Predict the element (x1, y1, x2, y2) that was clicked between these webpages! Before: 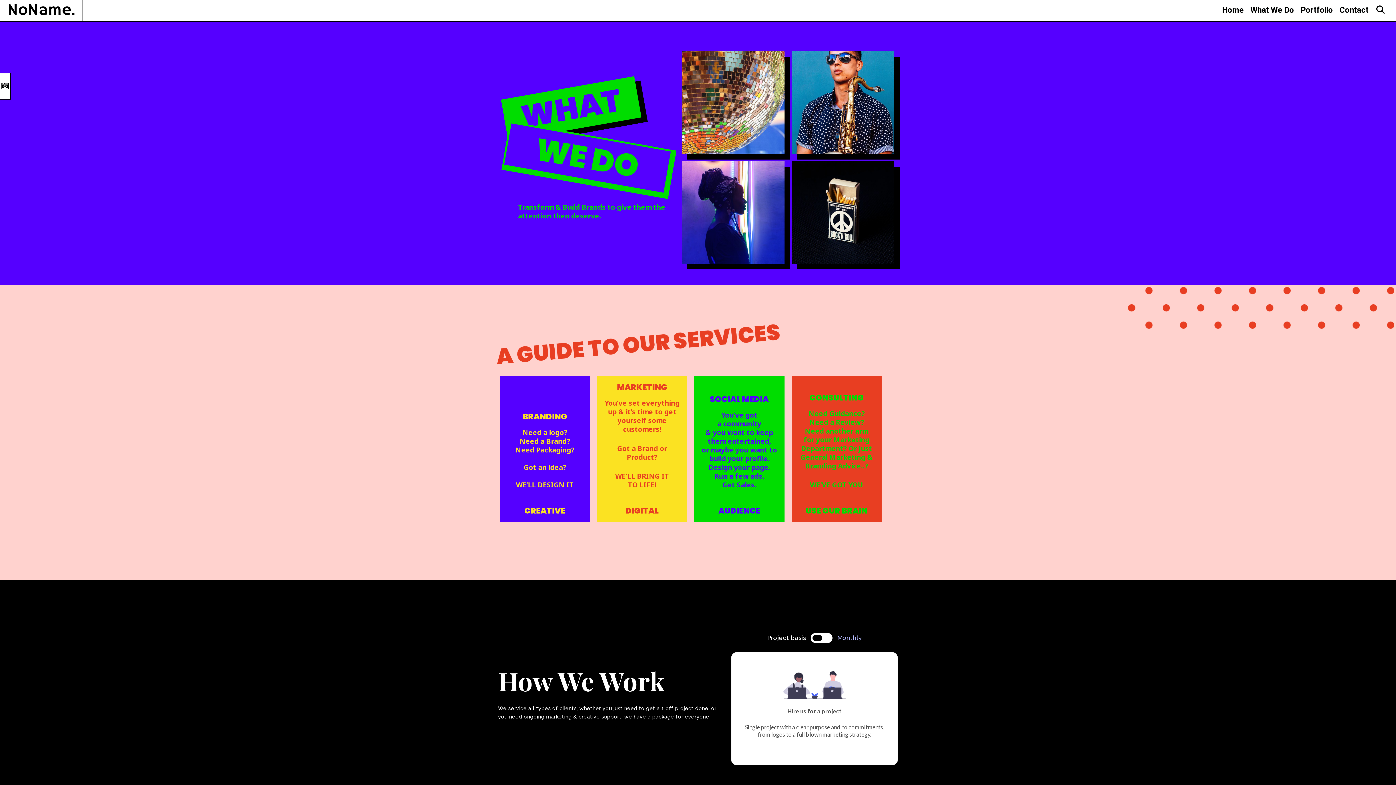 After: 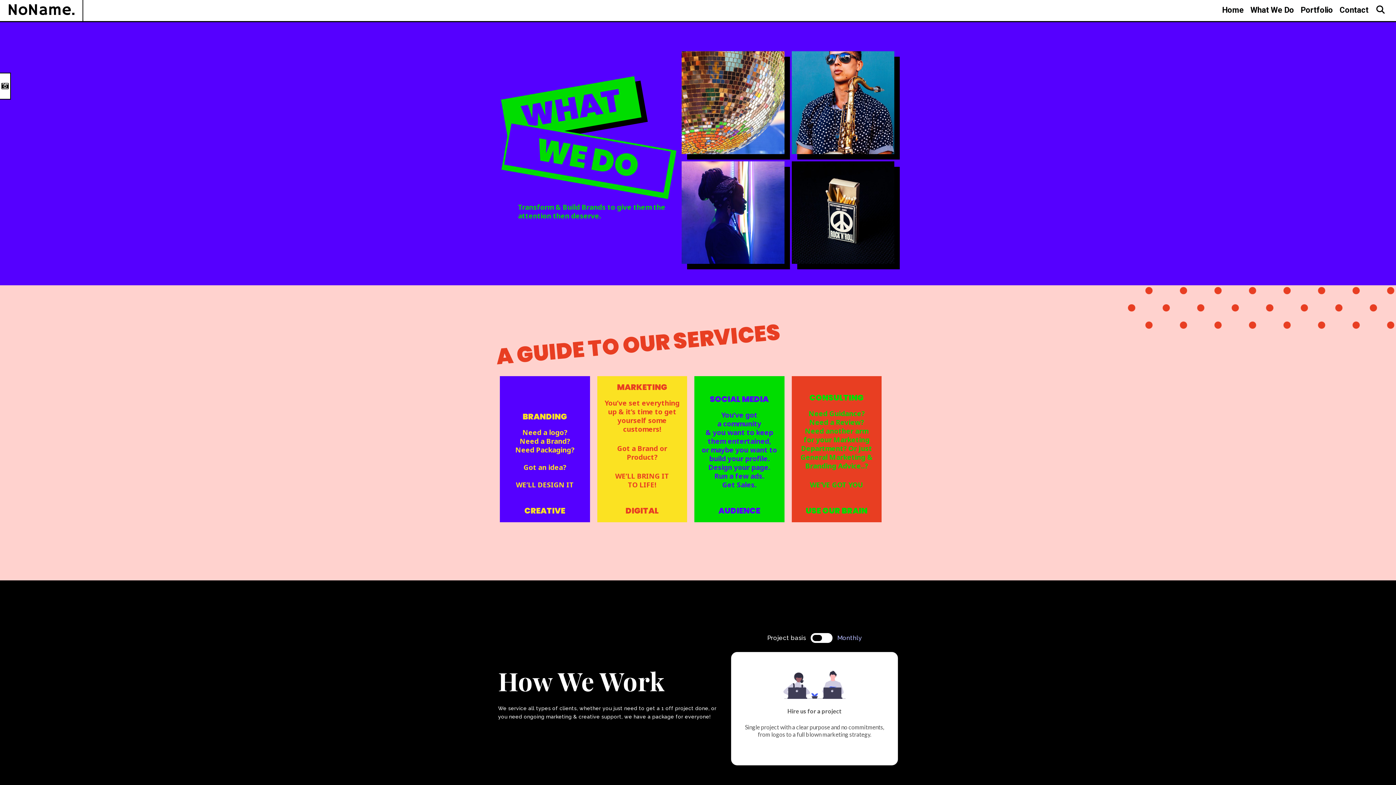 Action: label: What We Do bbox: (1247, 0, 1297, 20)